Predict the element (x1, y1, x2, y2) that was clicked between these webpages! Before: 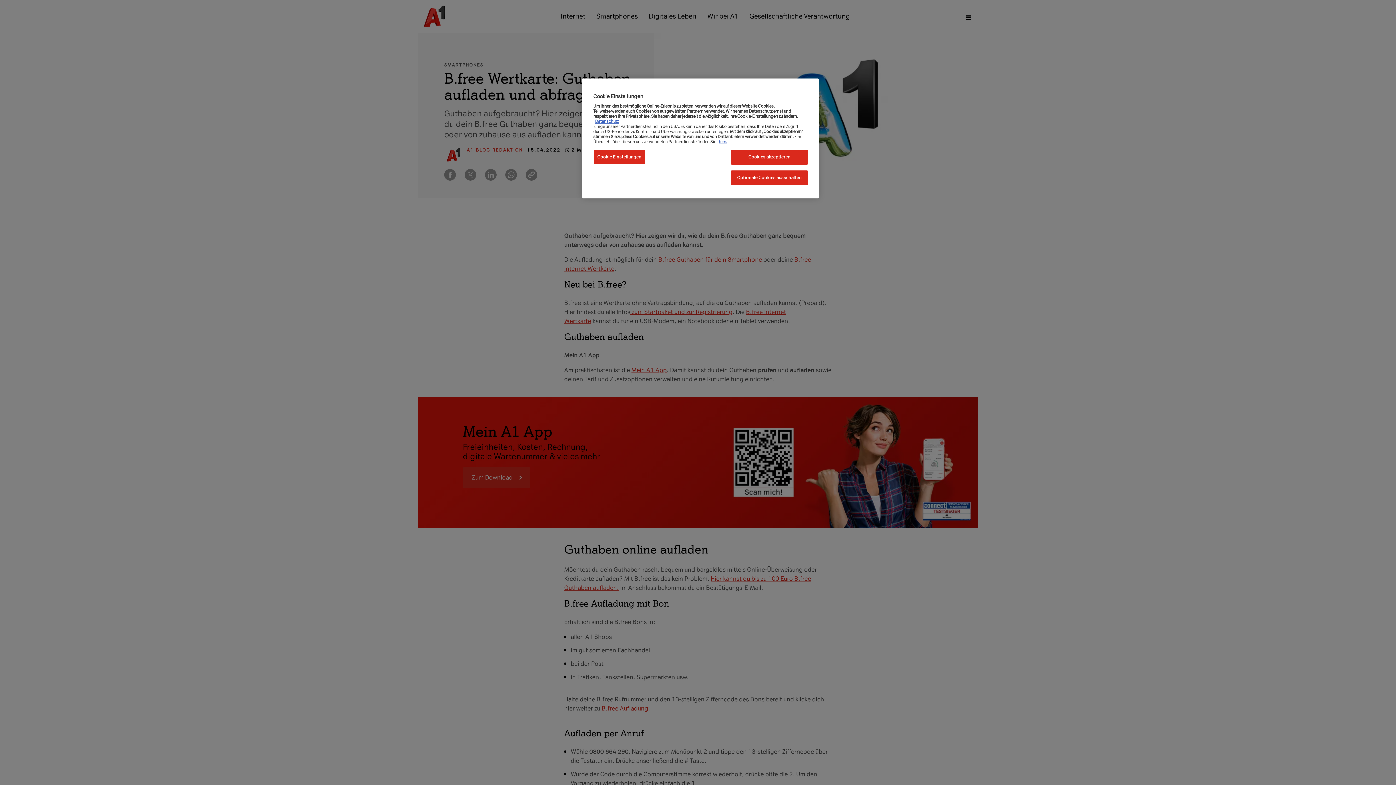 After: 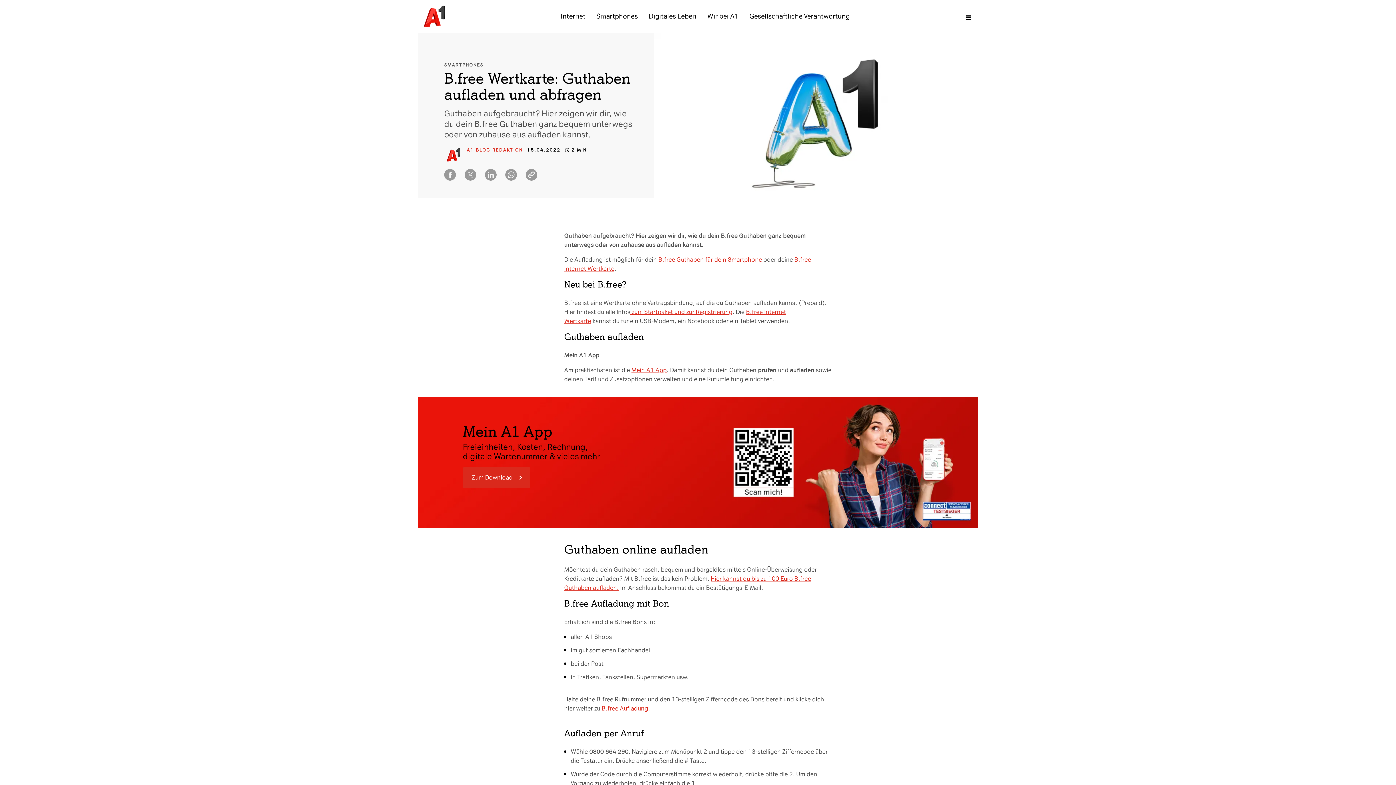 Action: label: Optionale Cookies ausschalten bbox: (731, 170, 808, 185)